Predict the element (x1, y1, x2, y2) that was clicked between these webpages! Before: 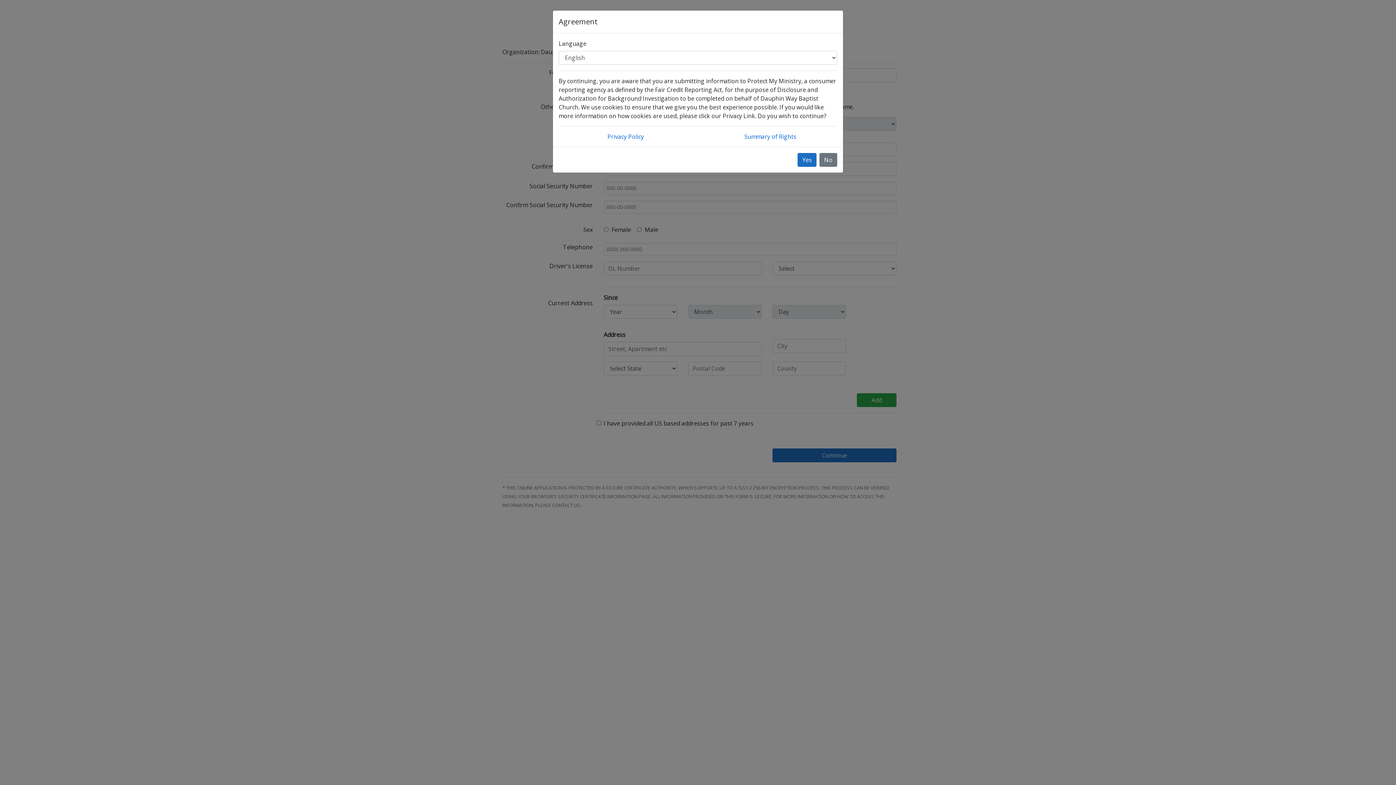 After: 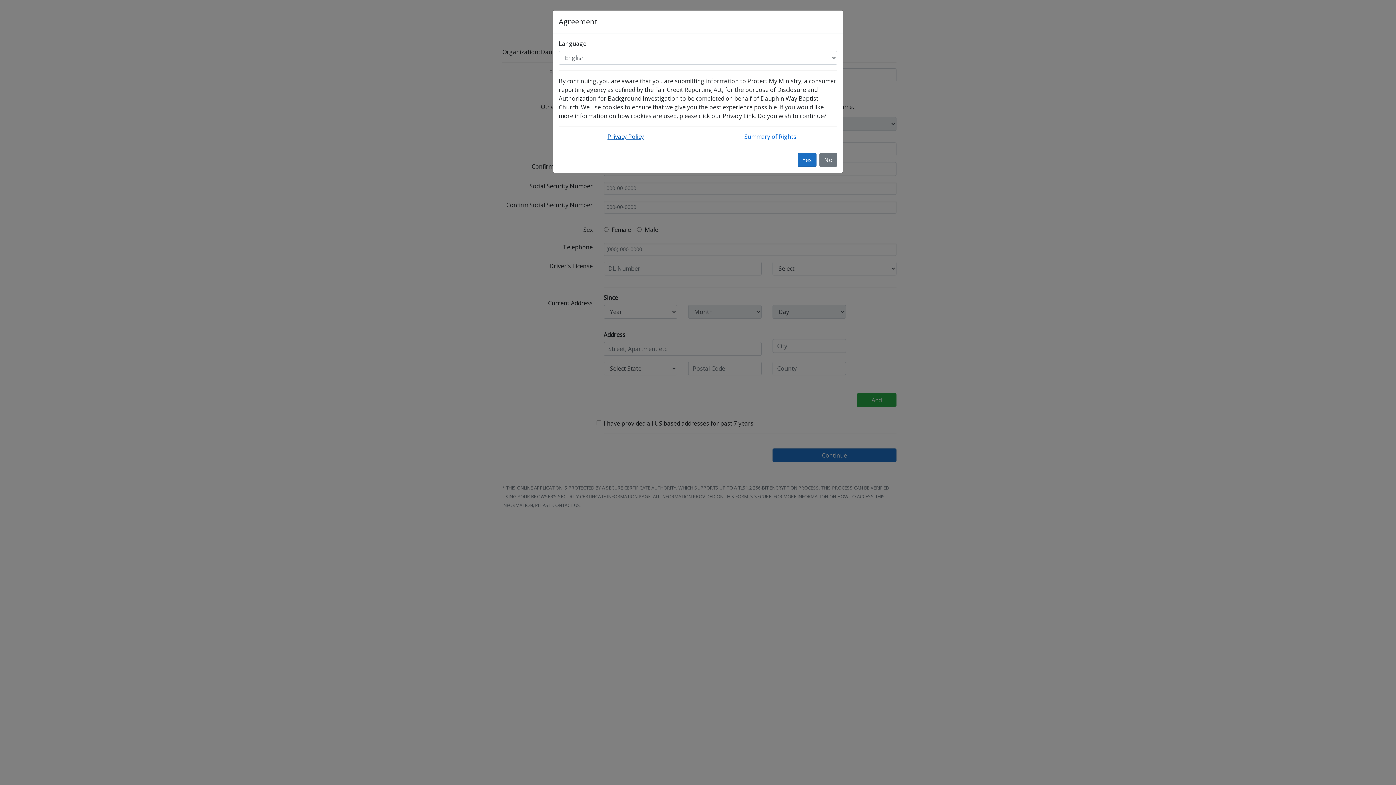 Action: label: Privacy Policy bbox: (607, 132, 644, 140)